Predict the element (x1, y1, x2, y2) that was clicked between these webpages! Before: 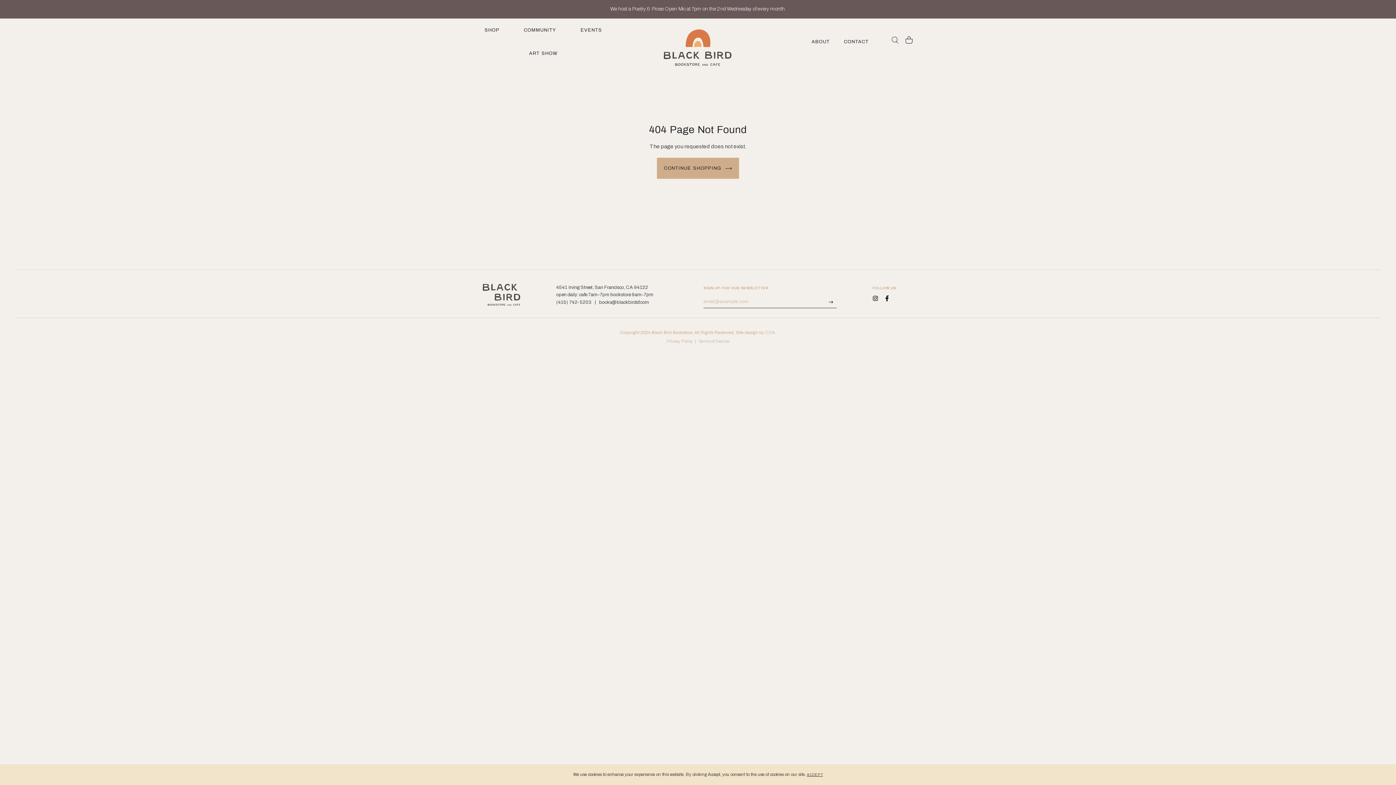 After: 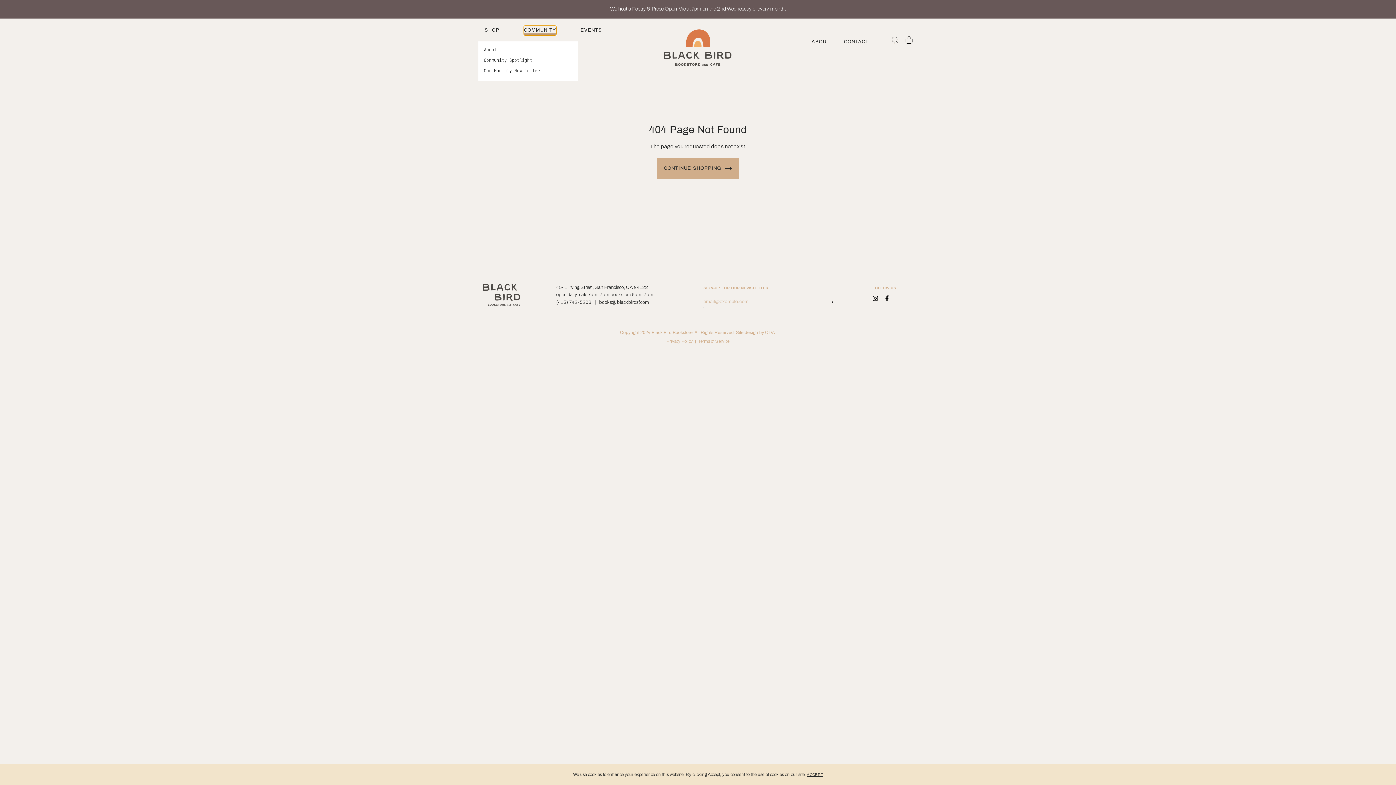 Action: label: COMMUNITY bbox: (524, 25, 556, 34)